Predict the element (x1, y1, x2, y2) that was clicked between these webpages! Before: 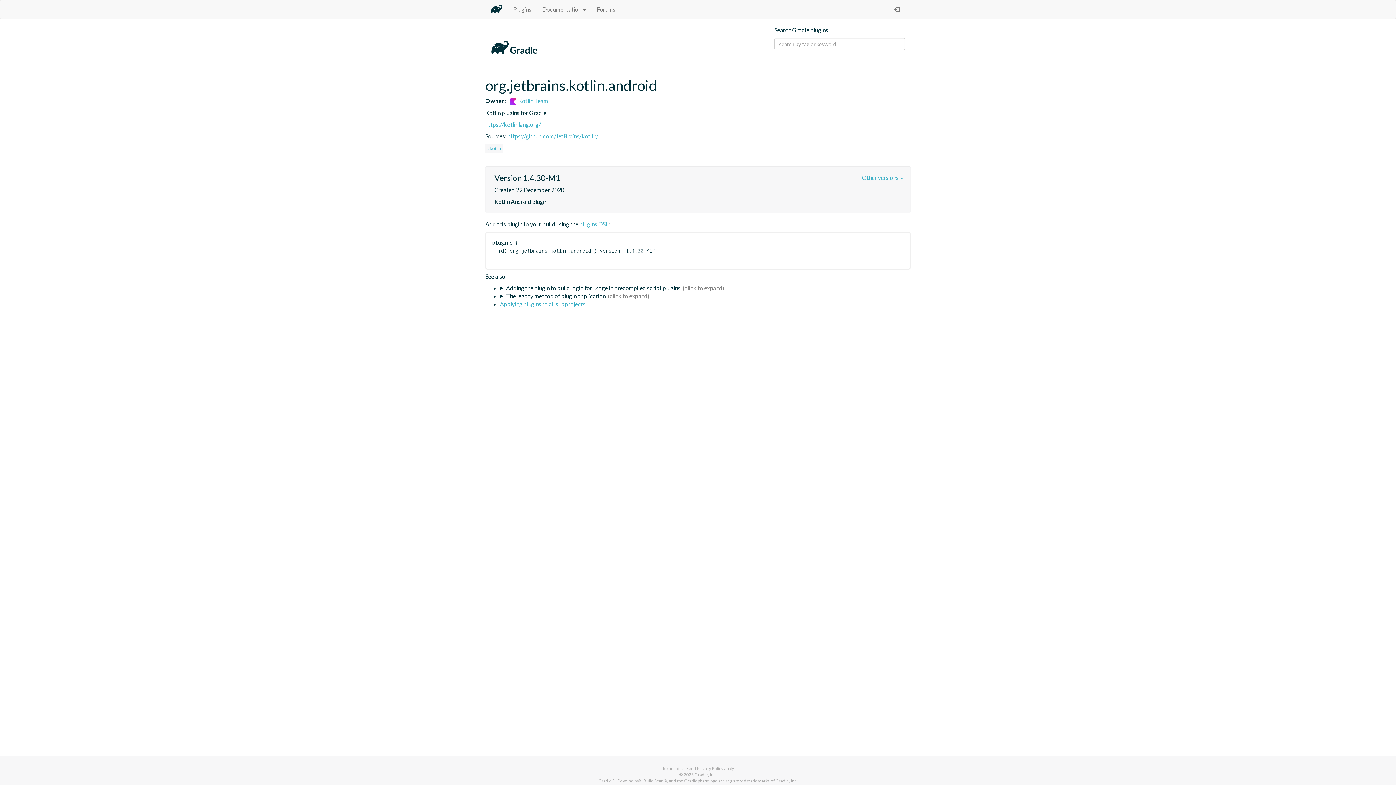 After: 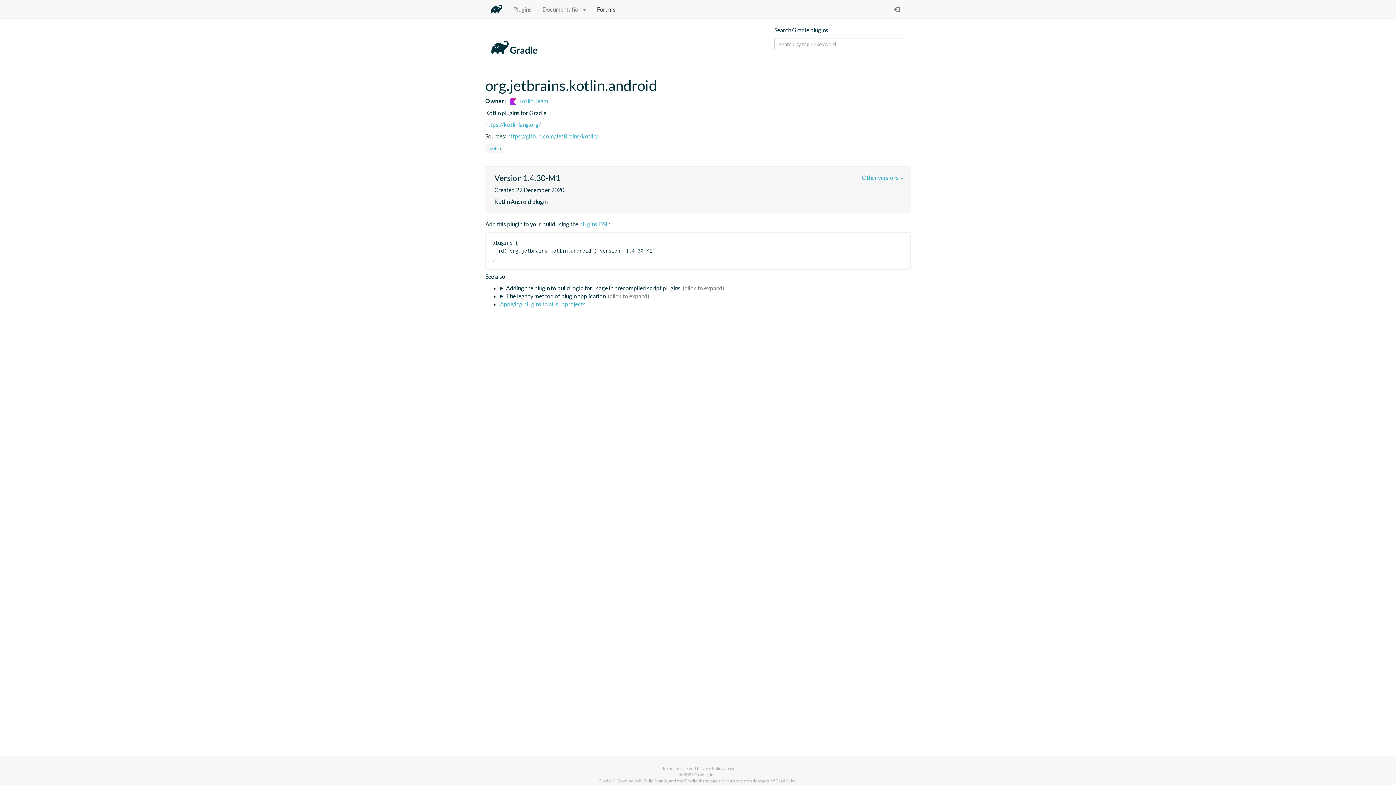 Action: bbox: (591, 0, 621, 18) label: Forums